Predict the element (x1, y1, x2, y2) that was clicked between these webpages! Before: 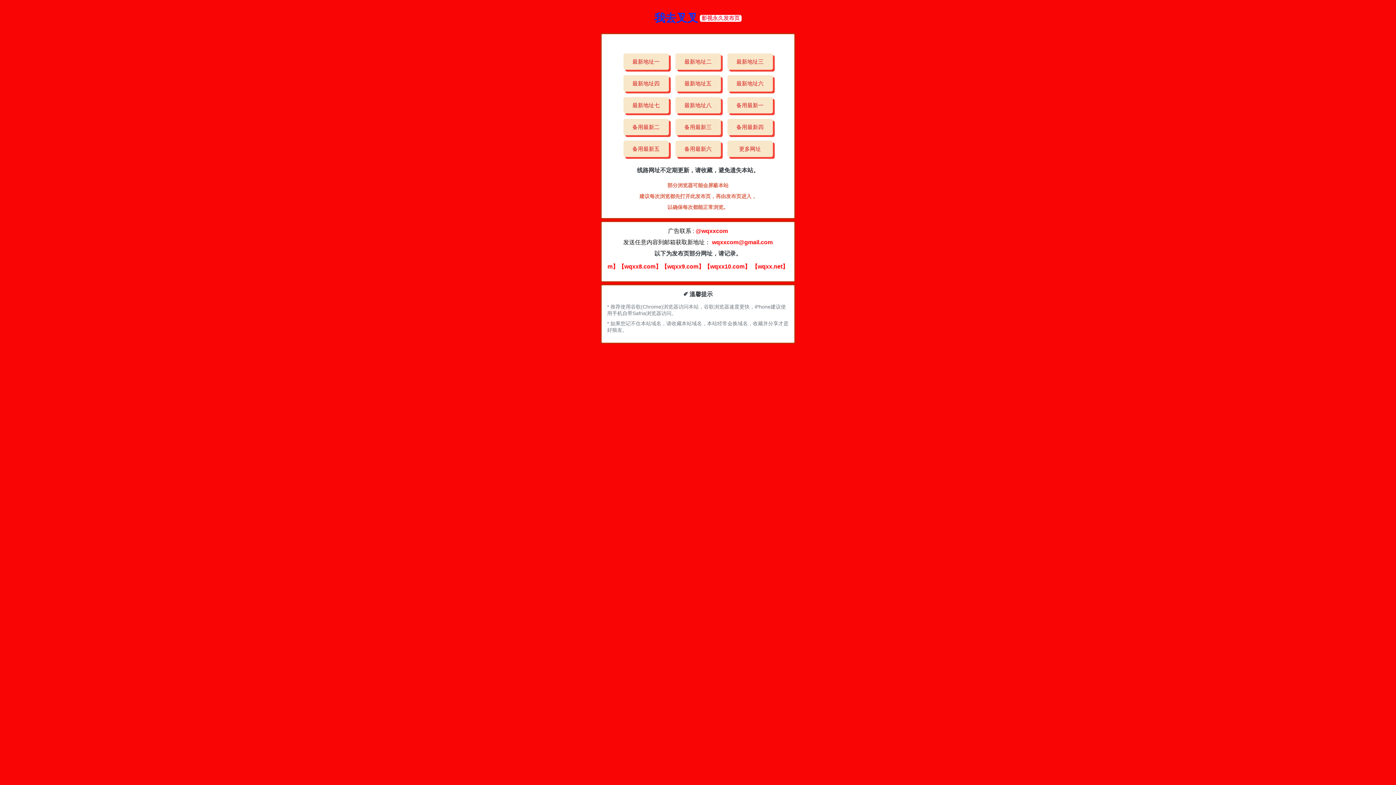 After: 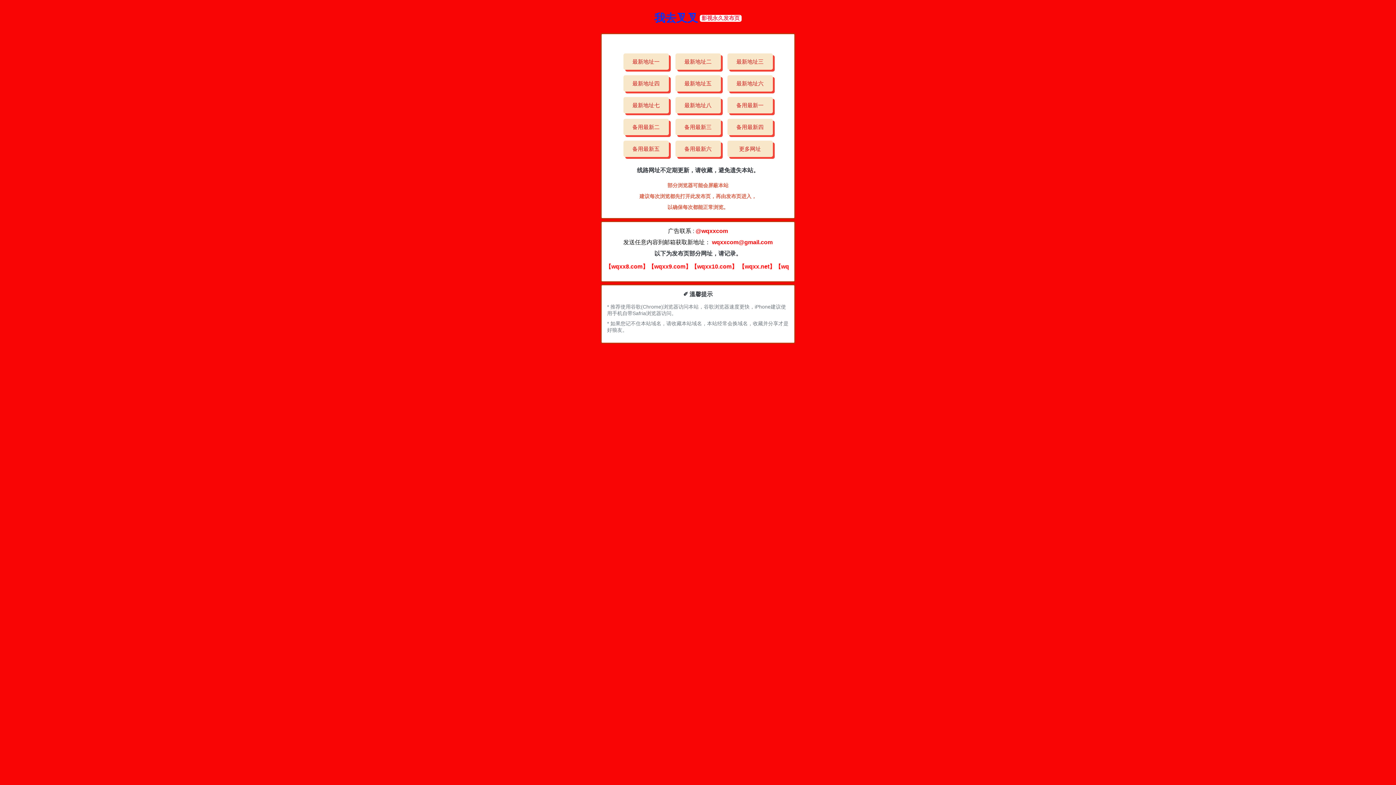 Action: label: 【wqxx1.com】【wqxx2.com】【wqxx3.com】【wqxx4.com】【wqxx5.com】 【wqxx6.com】【wqxx7.com】【wqxx8.com】【wqxx9.com】【wqxx10.com】 【wqxx.net】【wqxx.cc】 bbox: (607, 265, 789, 272)